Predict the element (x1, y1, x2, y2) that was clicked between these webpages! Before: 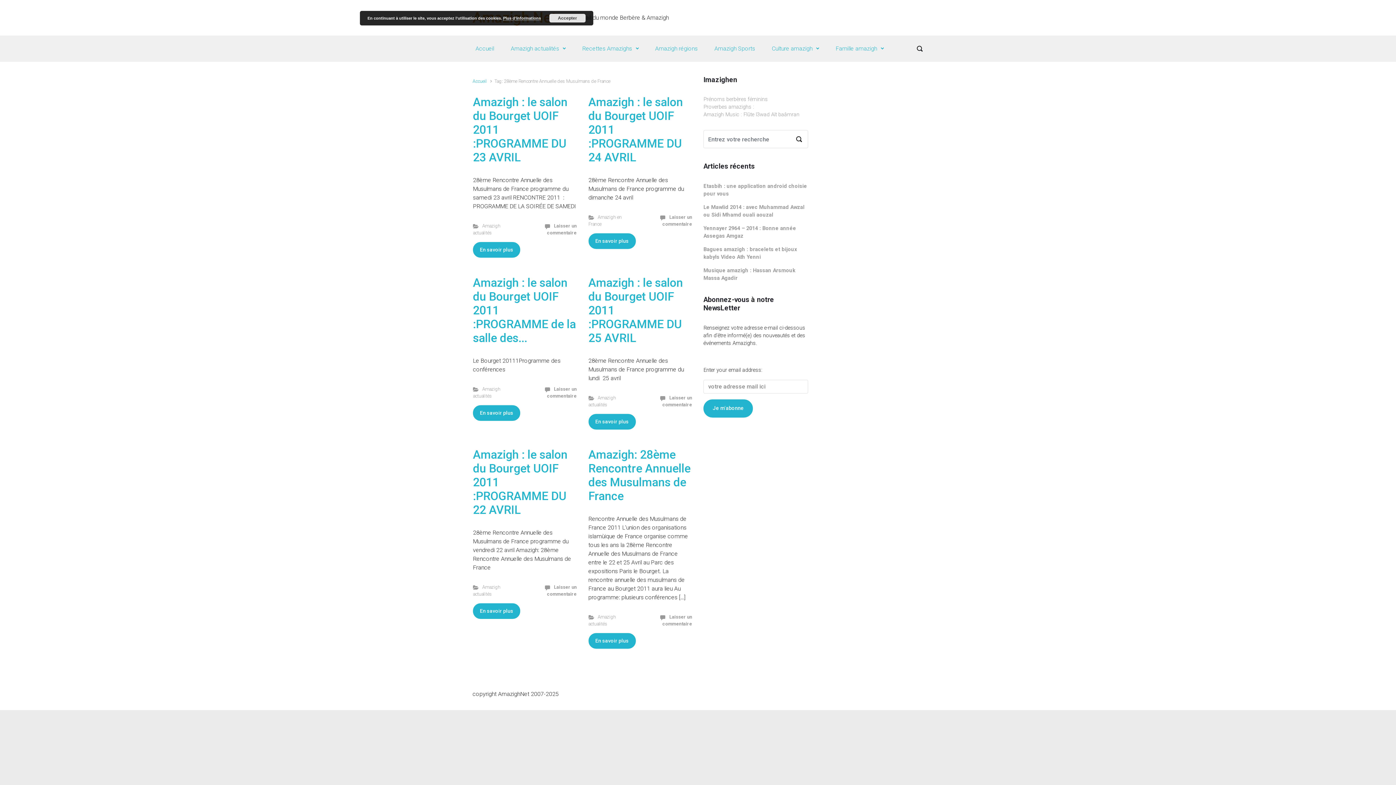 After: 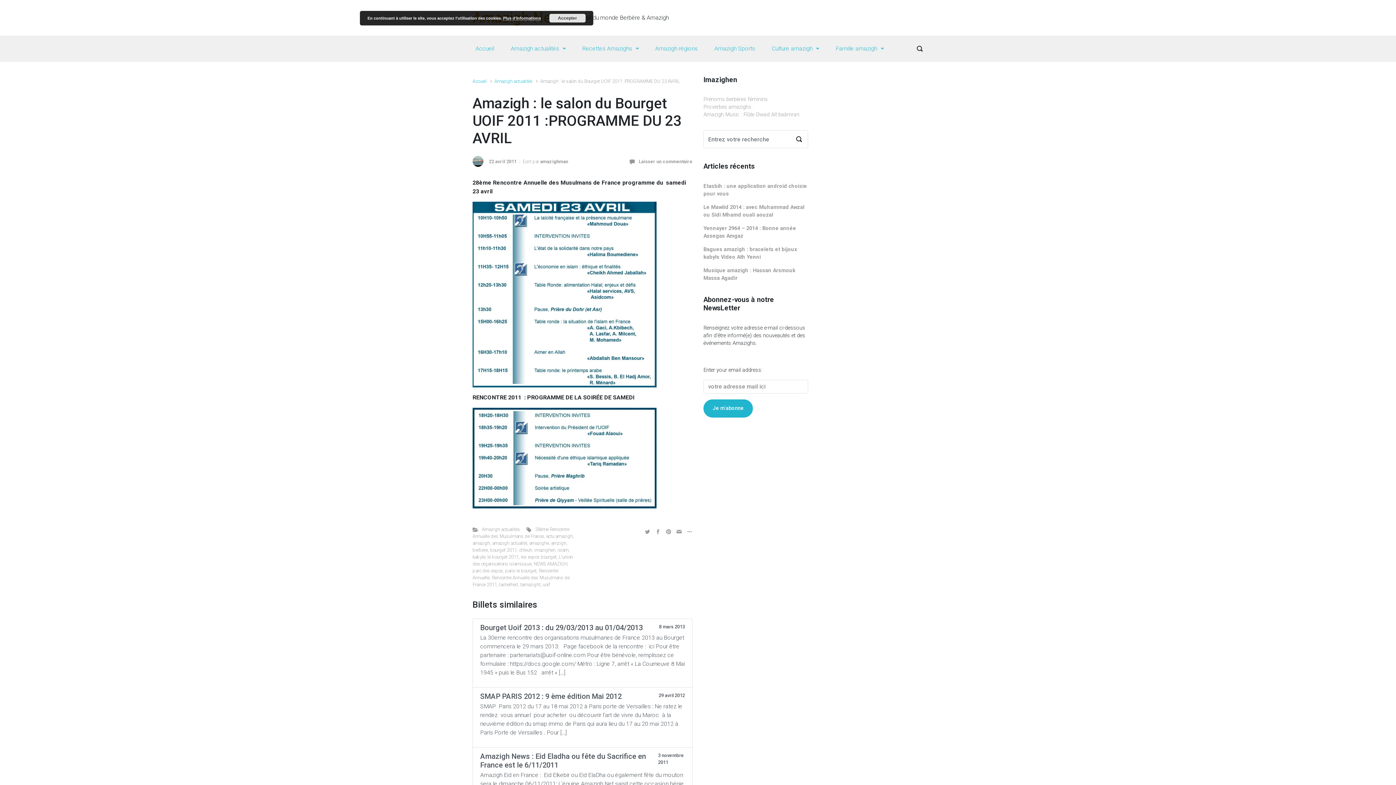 Action: label: En savoir plus bbox: (473, 242, 520, 257)